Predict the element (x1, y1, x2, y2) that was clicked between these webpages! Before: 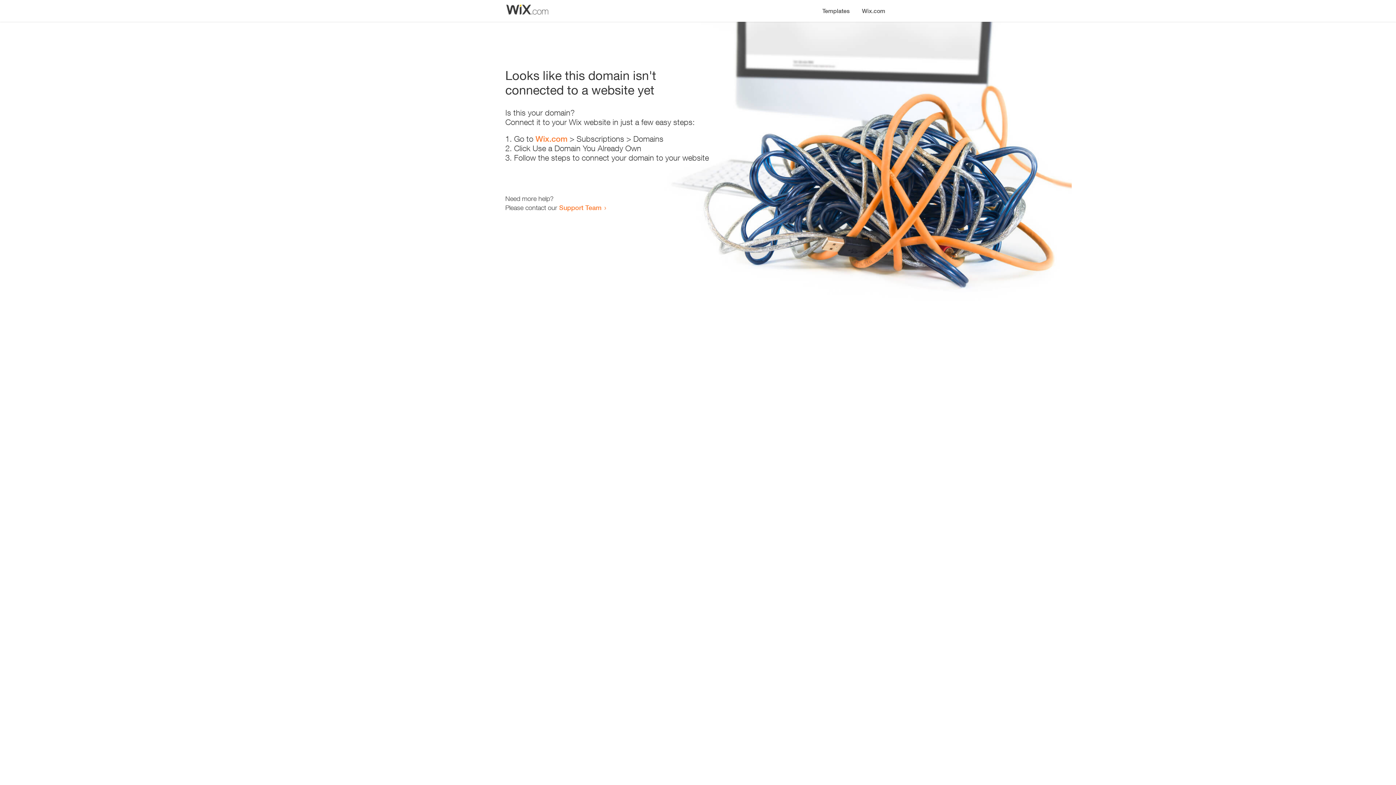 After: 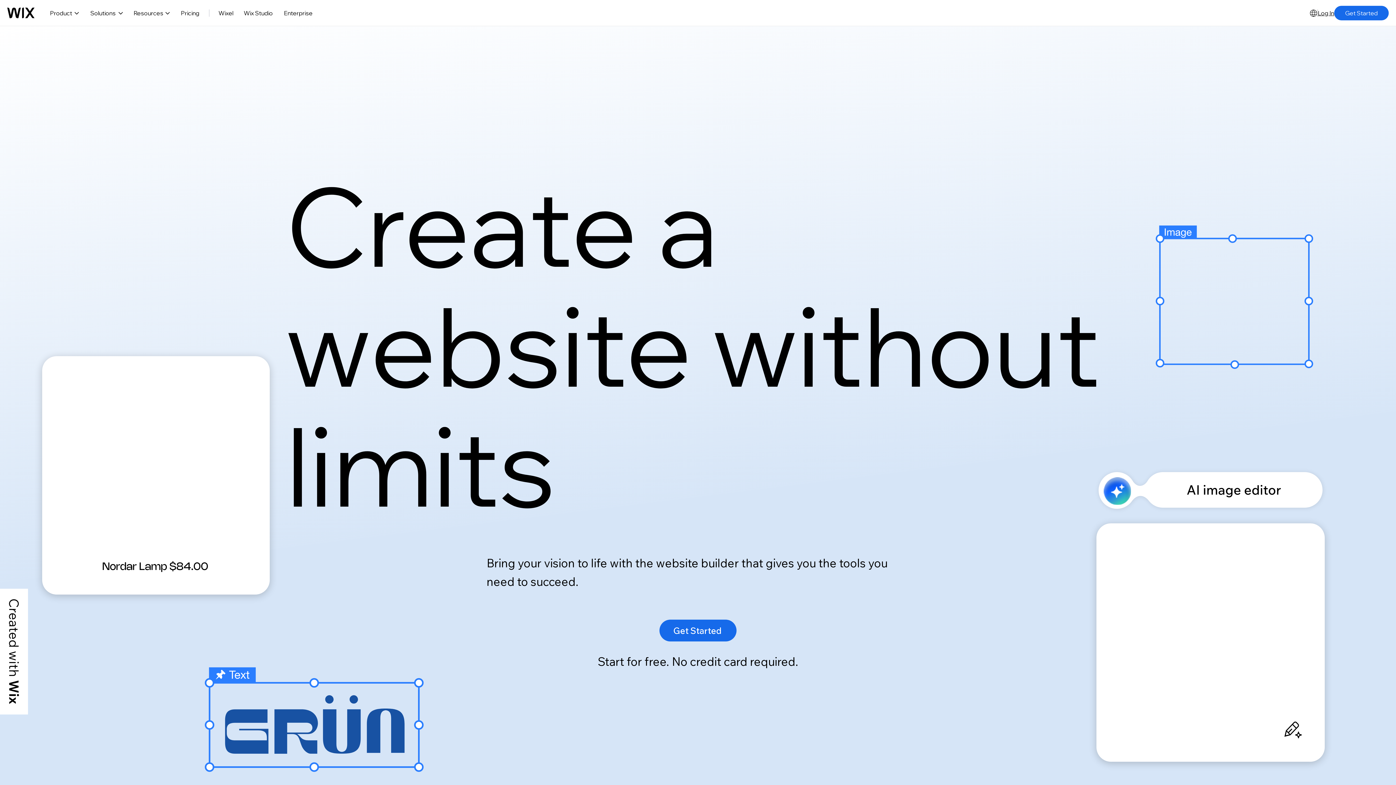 Action: label: Wix.com bbox: (535, 134, 567, 143)